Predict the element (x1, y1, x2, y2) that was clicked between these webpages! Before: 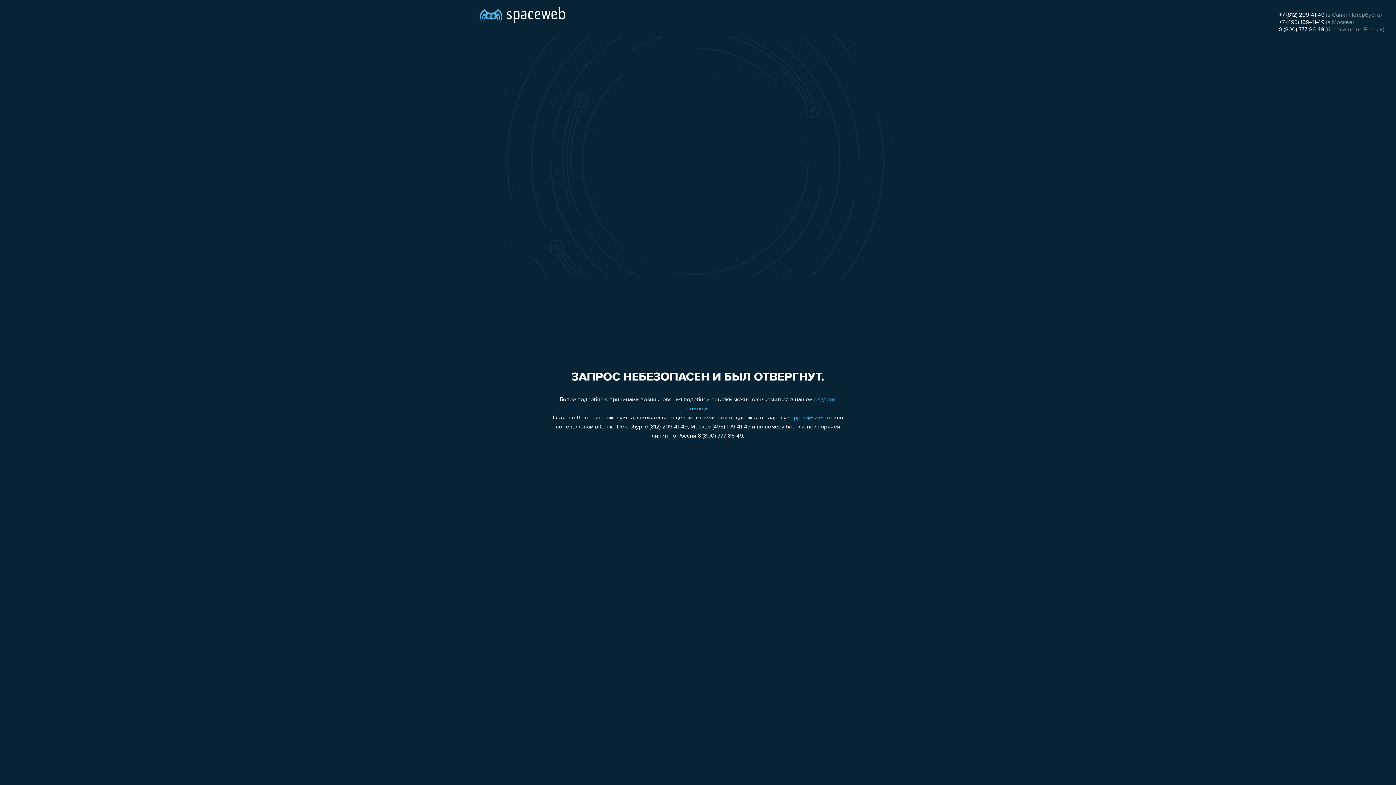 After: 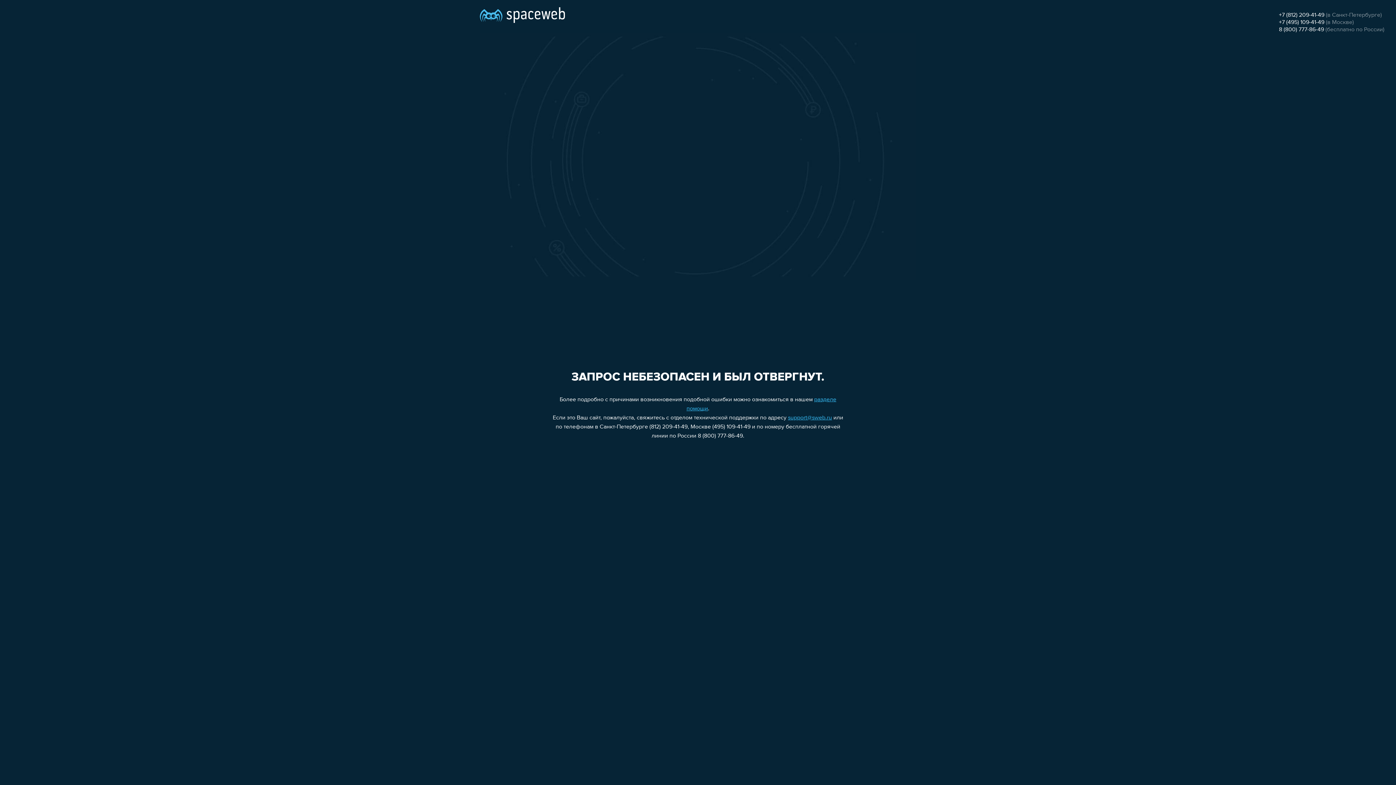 Action: bbox: (788, 415, 832, 421) label: support@sweb.ru